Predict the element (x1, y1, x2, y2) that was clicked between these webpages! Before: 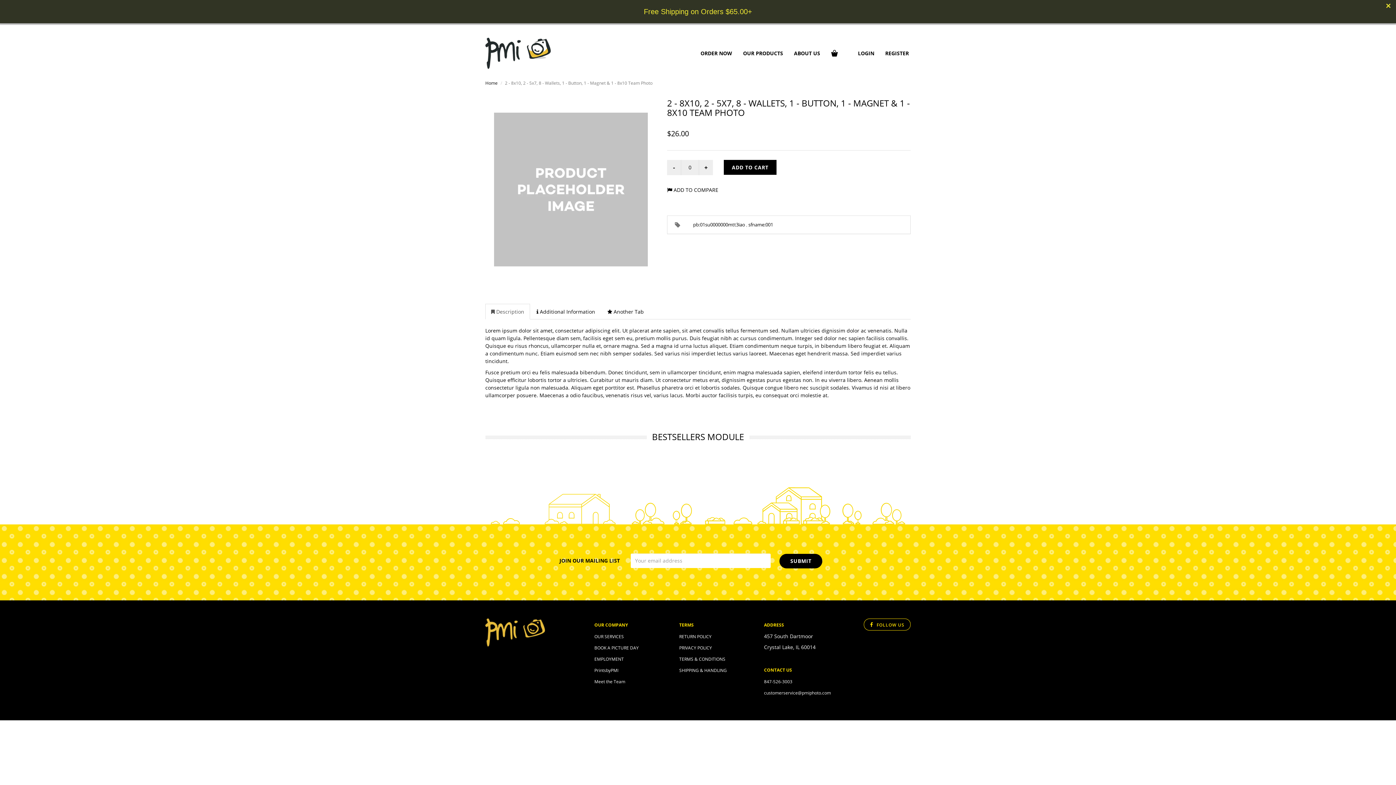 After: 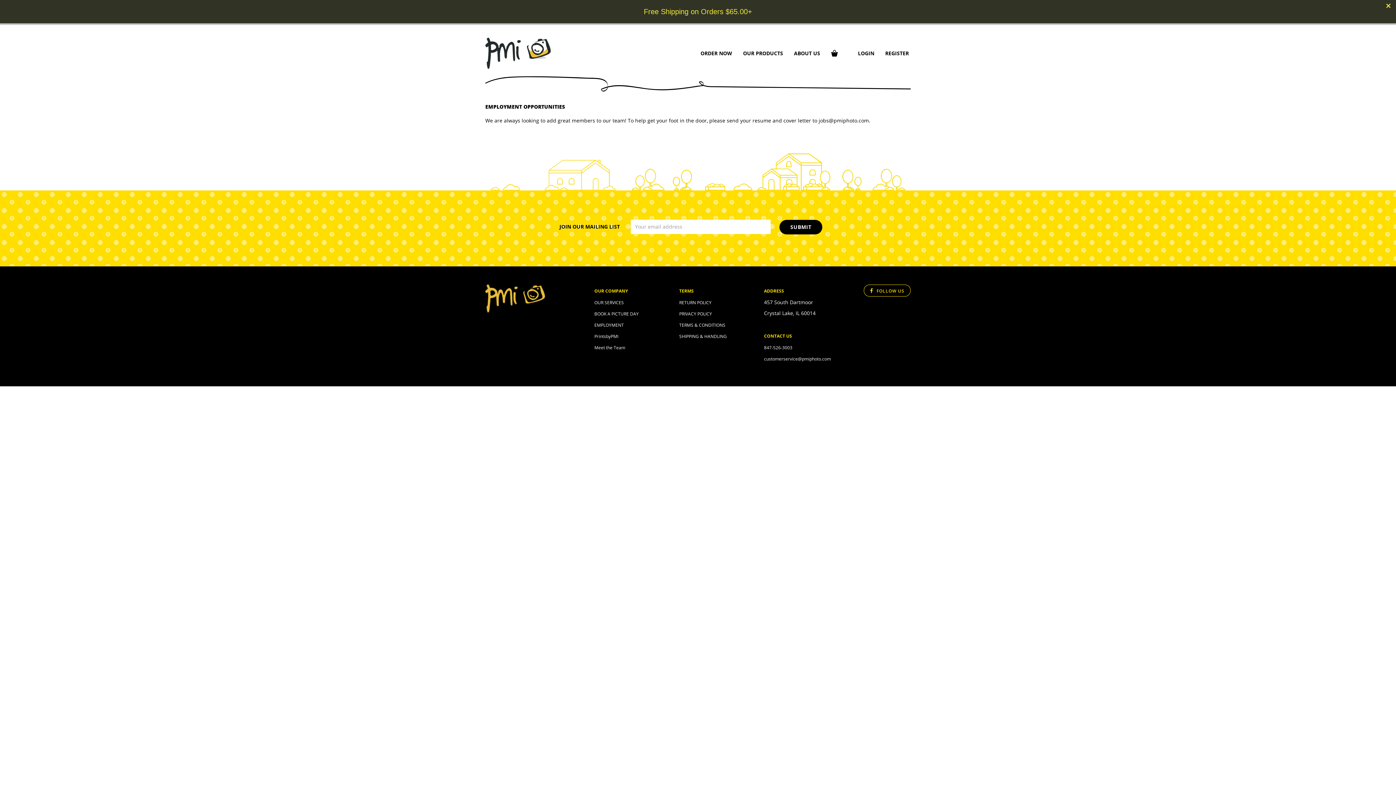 Action: bbox: (594, 656, 624, 662) label: EMPLOYMENT